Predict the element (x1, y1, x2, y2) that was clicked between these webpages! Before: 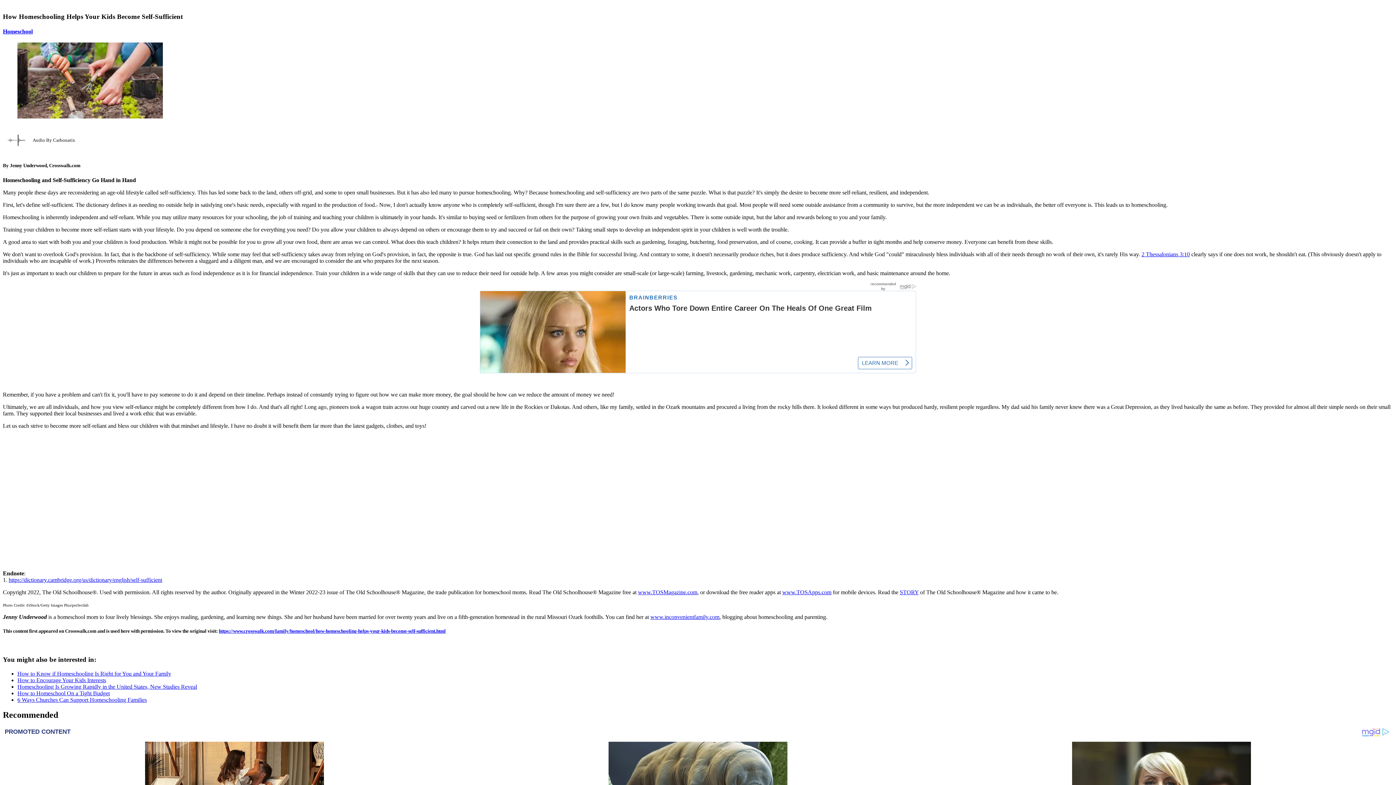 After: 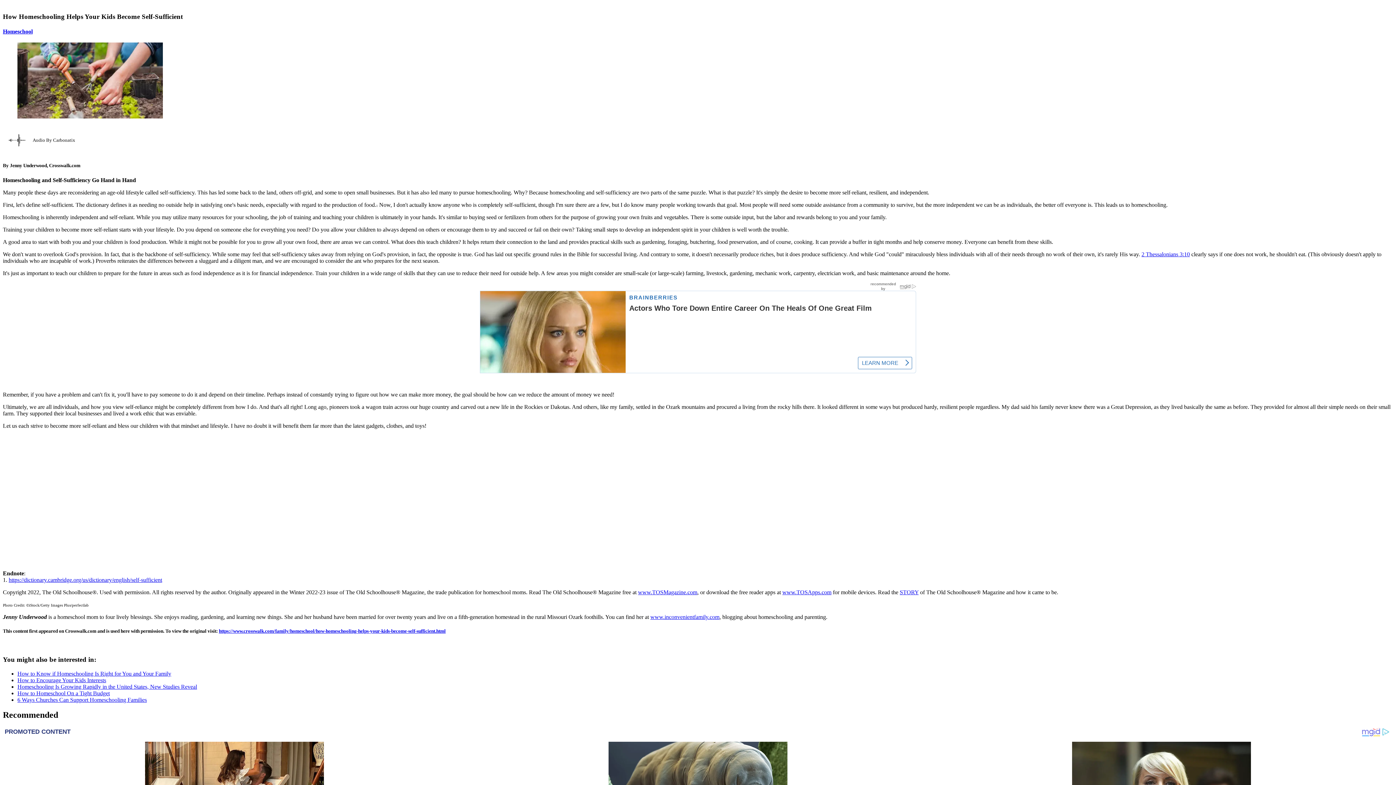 Action: bbox: (17, 113, 162, 119)